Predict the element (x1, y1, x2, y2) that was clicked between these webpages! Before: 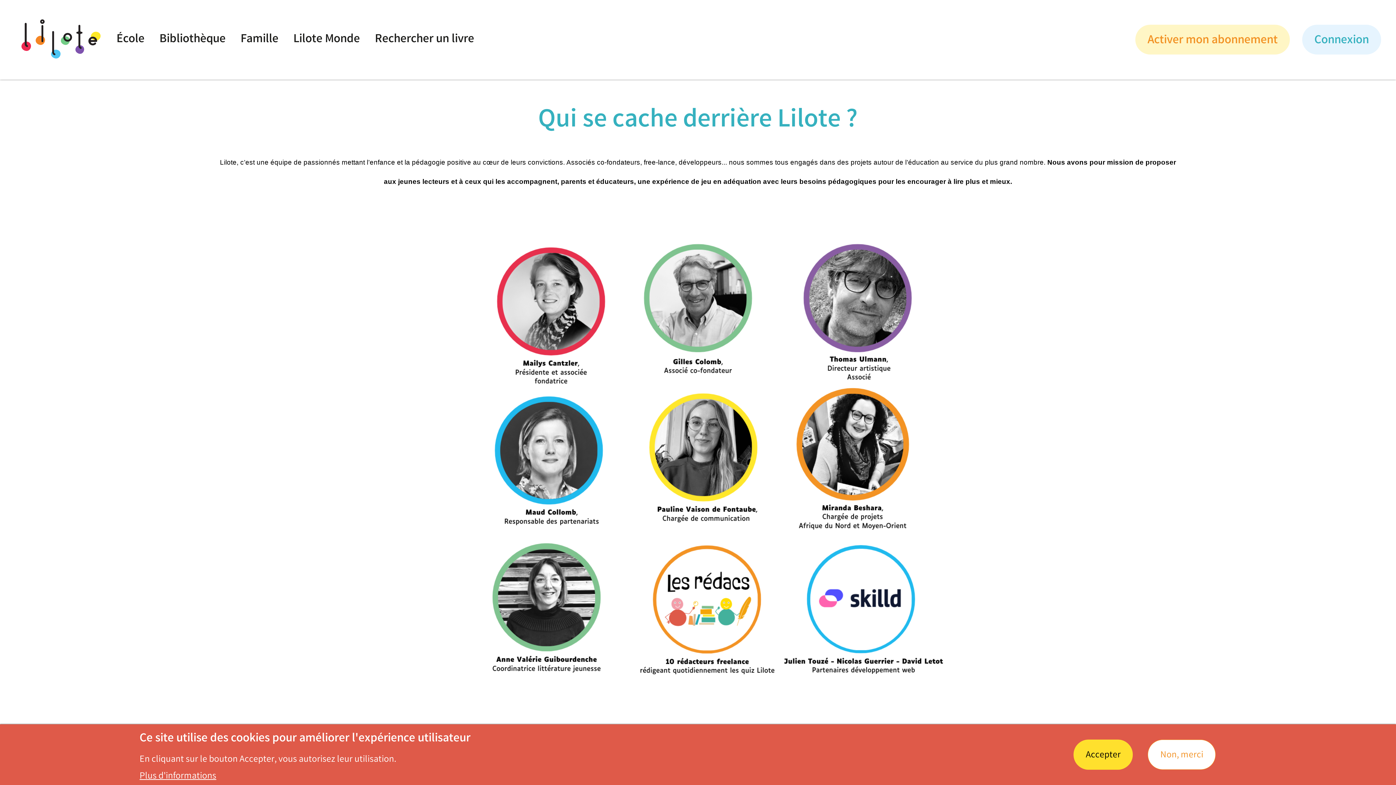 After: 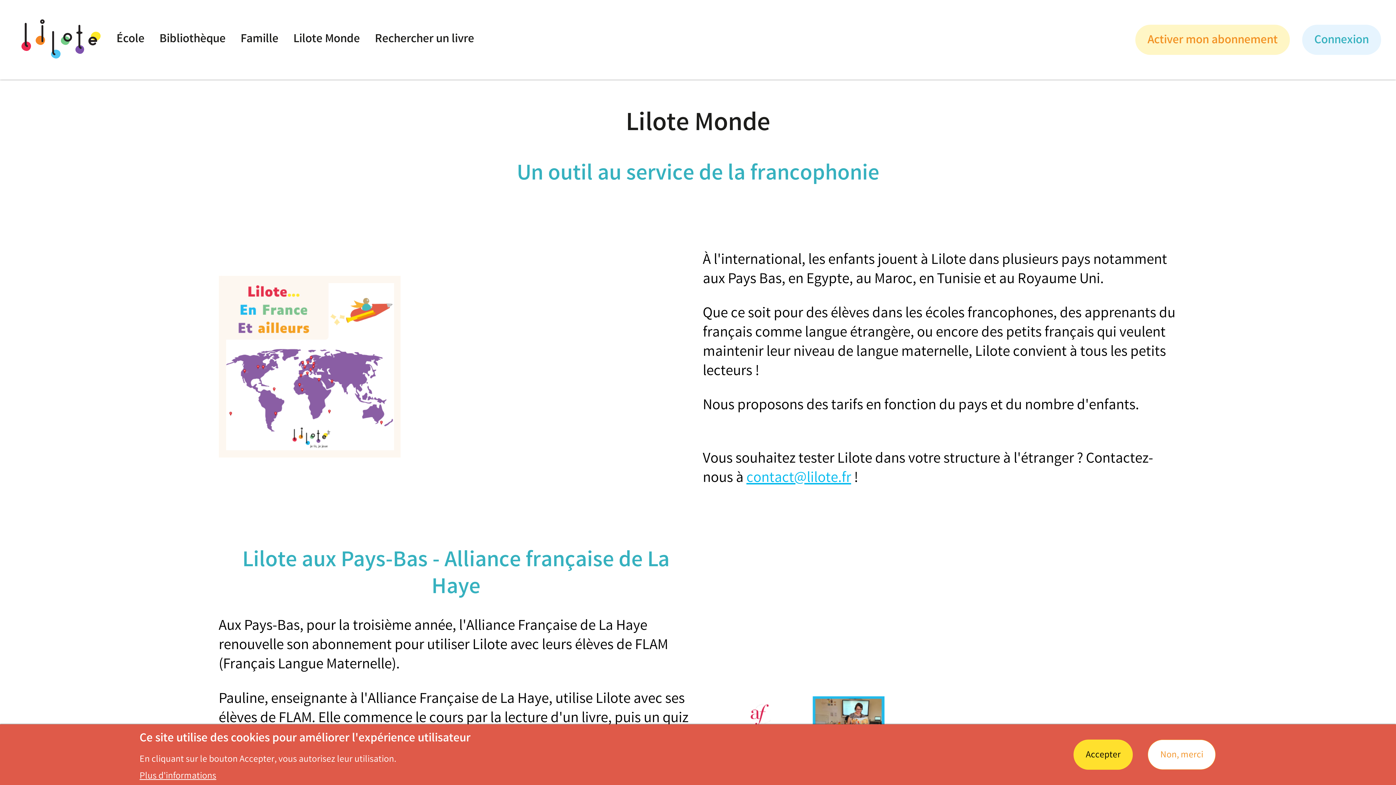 Action: bbox: (293, 30, 360, 48) label: Lilote Monde